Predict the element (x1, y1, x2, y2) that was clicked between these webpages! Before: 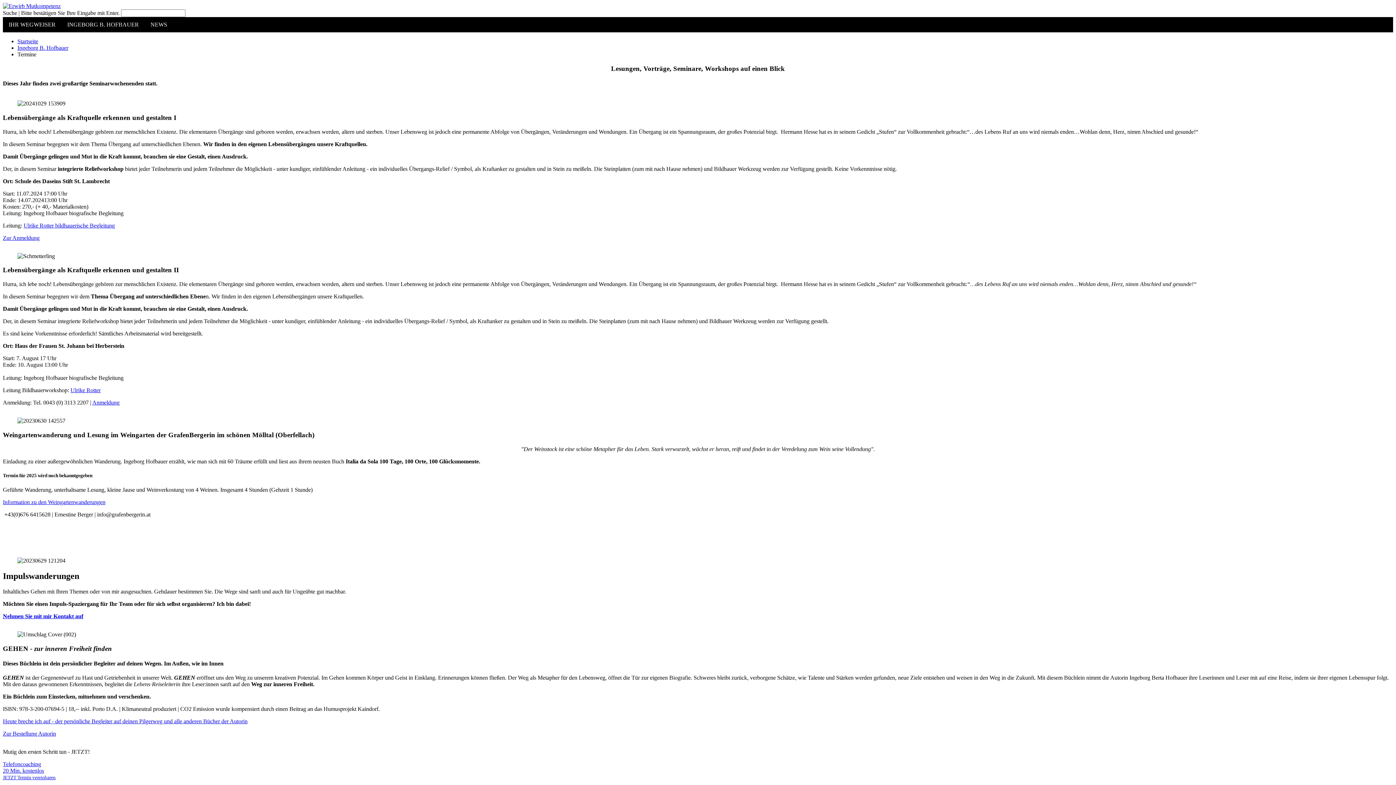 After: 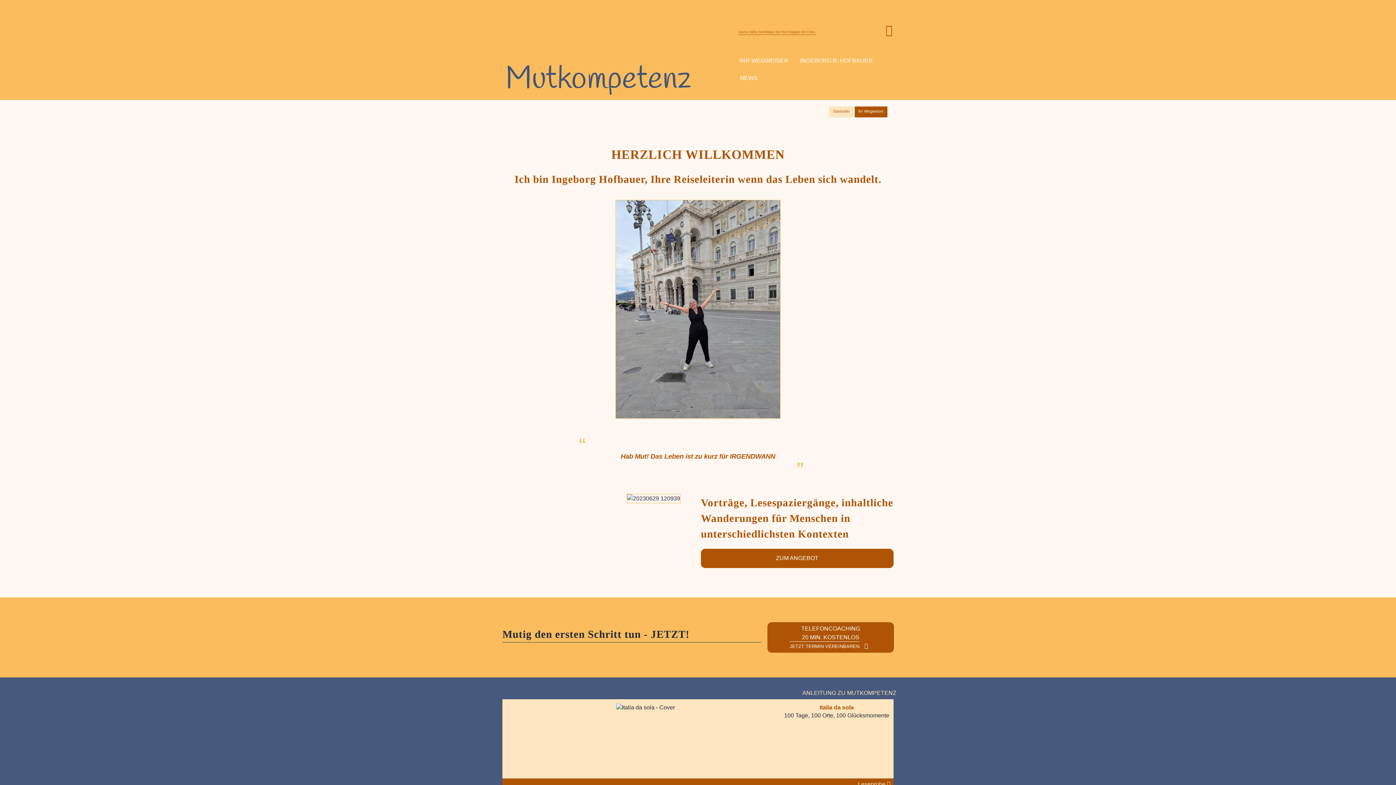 Action: label: IHR WEGWEISER bbox: (2, 17, 61, 32)